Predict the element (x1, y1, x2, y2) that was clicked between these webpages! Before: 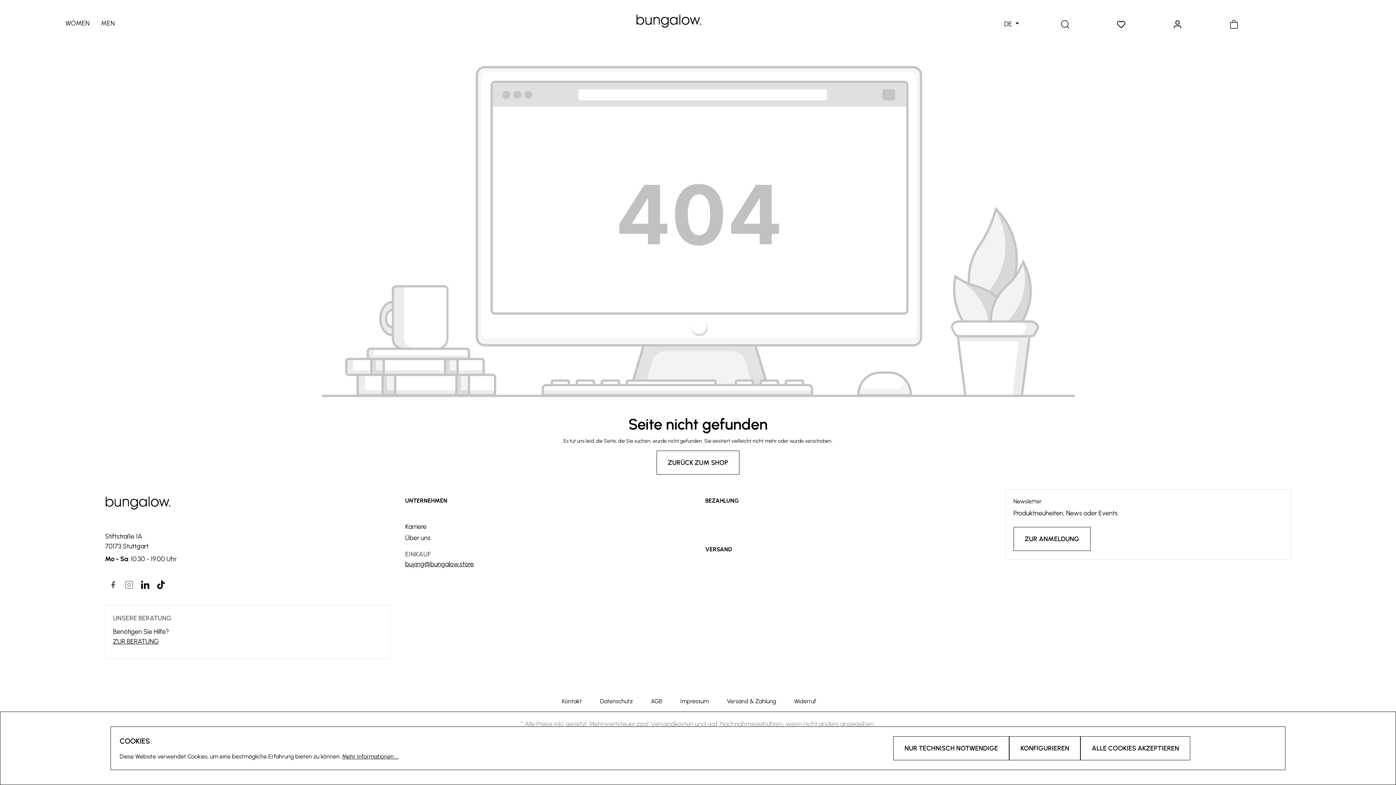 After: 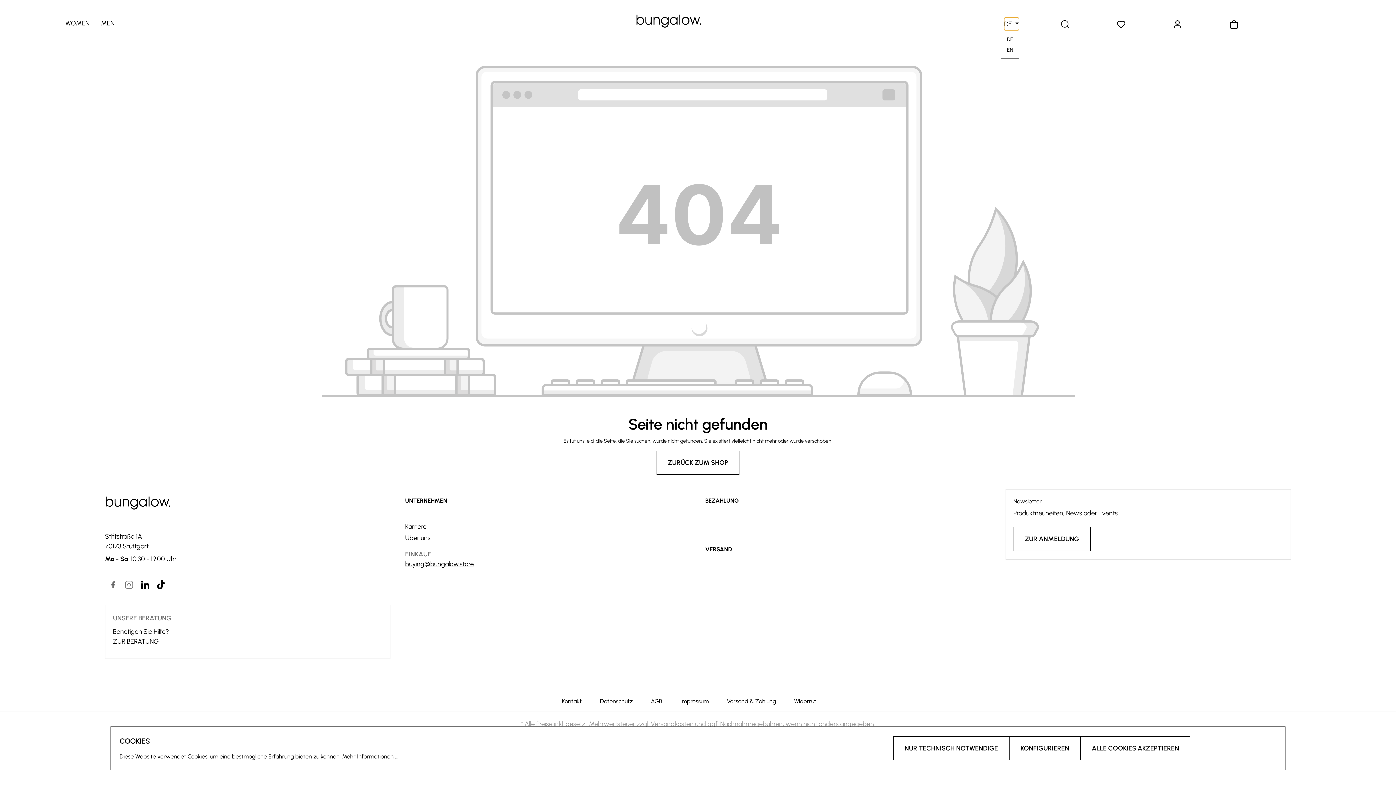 Action: label: DE  bbox: (1004, 17, 1019, 30)